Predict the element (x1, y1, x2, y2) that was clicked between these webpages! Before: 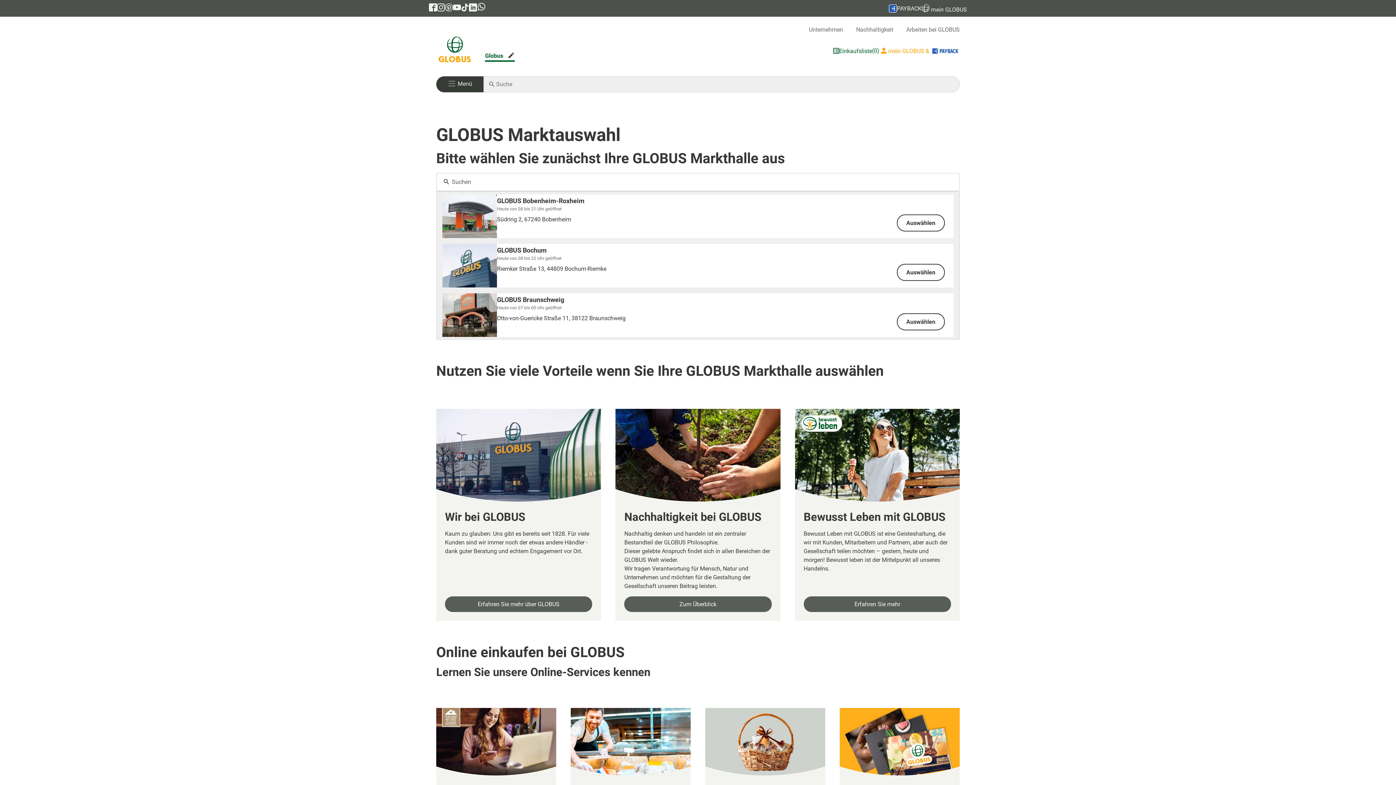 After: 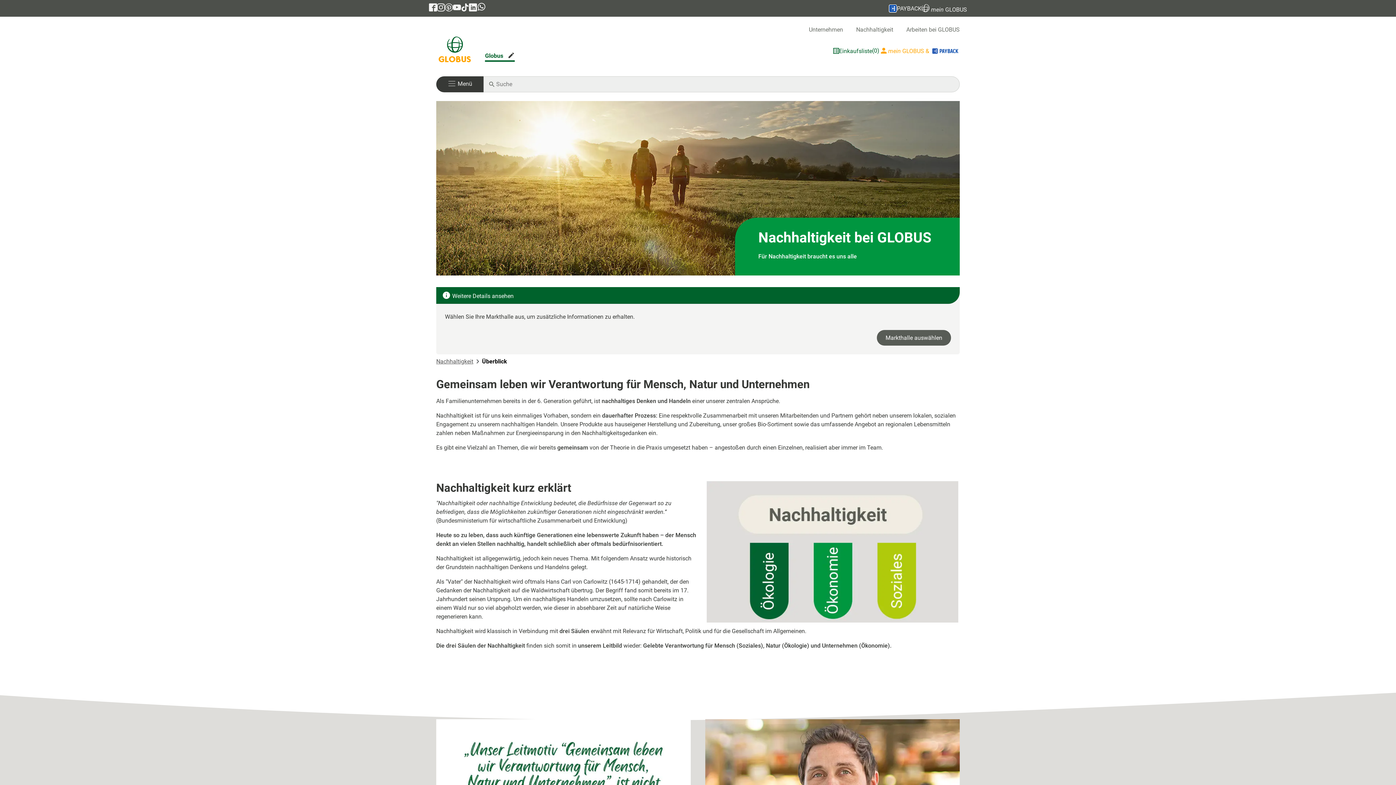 Action: label: Nachhaltigkeit bbox: (856, 26, 893, 33)